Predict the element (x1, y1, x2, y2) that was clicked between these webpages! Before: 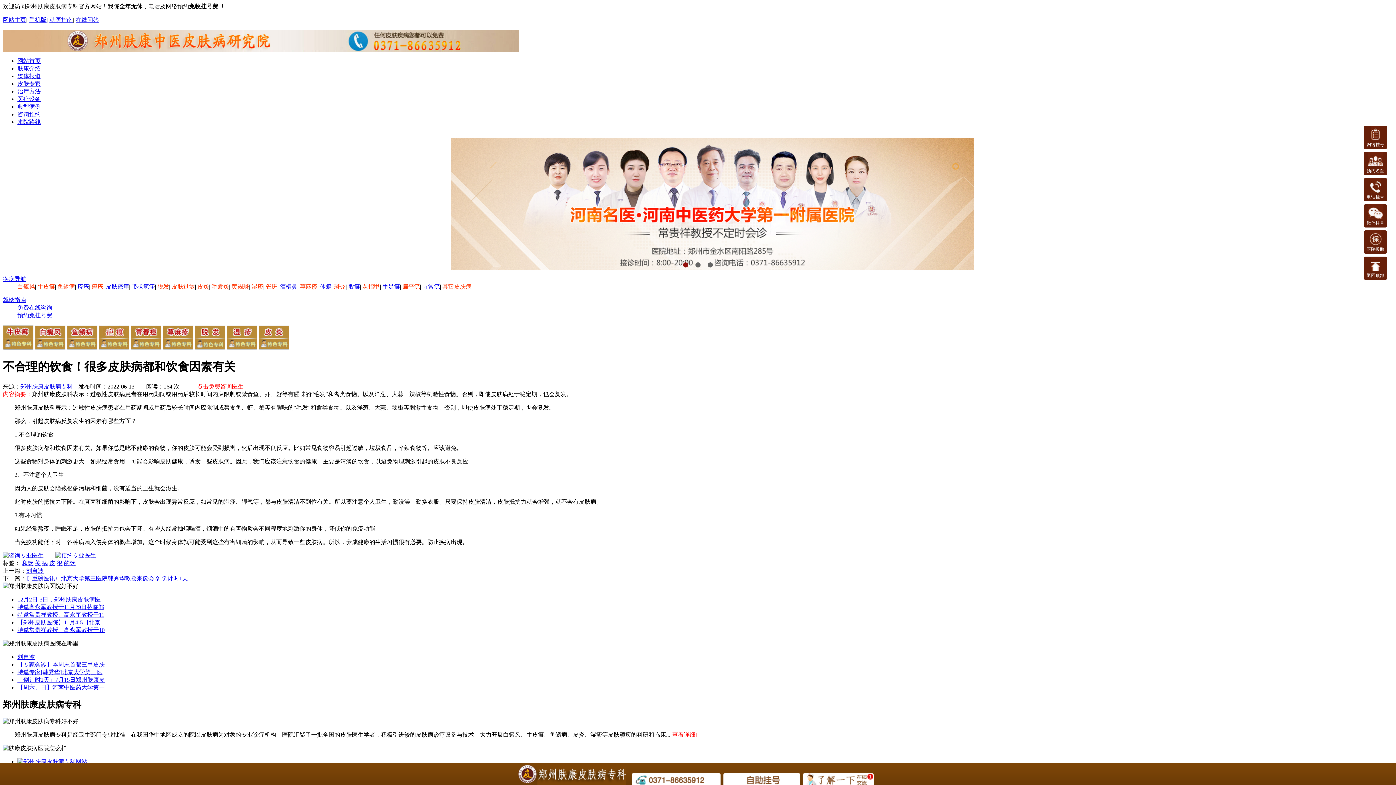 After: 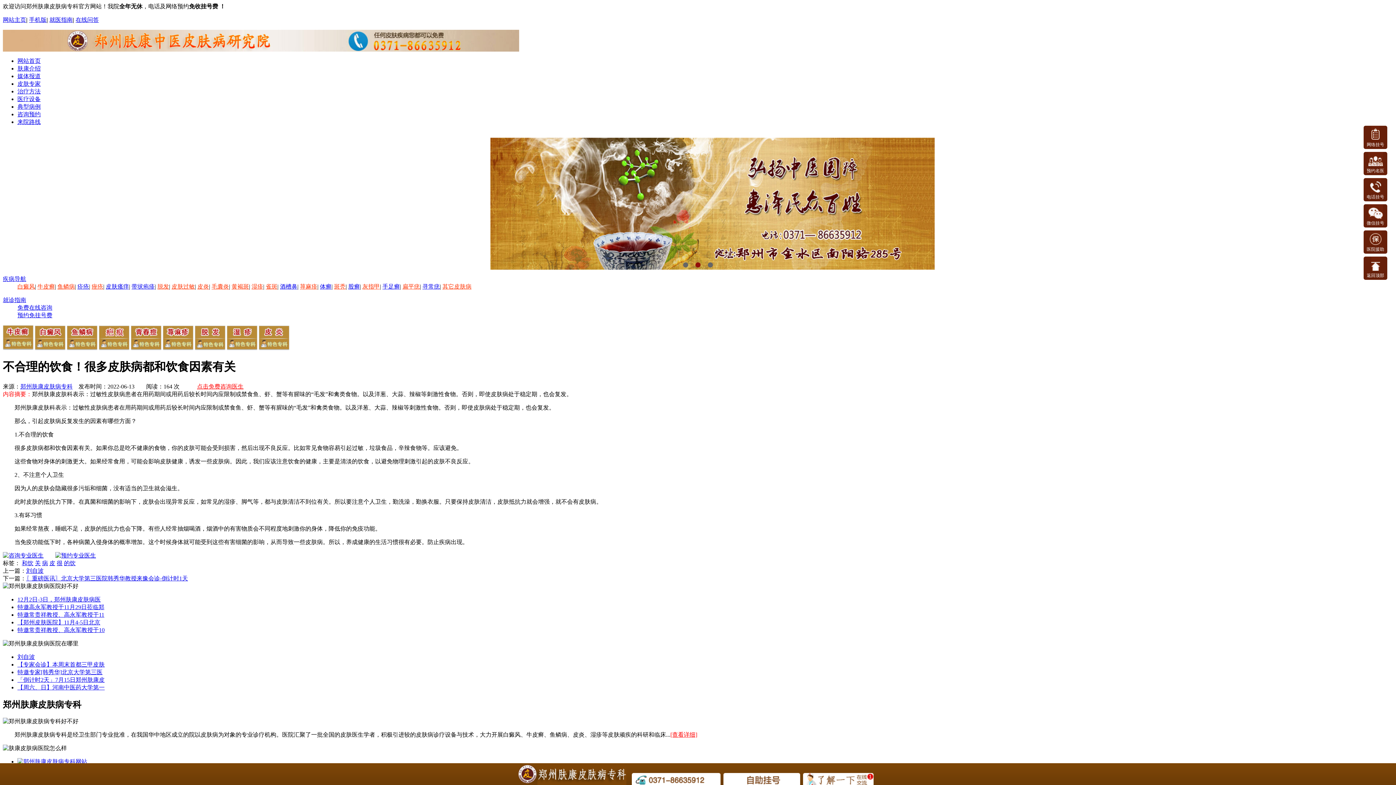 Action: bbox: (1364, 230, 1387, 253) label: 医院援助